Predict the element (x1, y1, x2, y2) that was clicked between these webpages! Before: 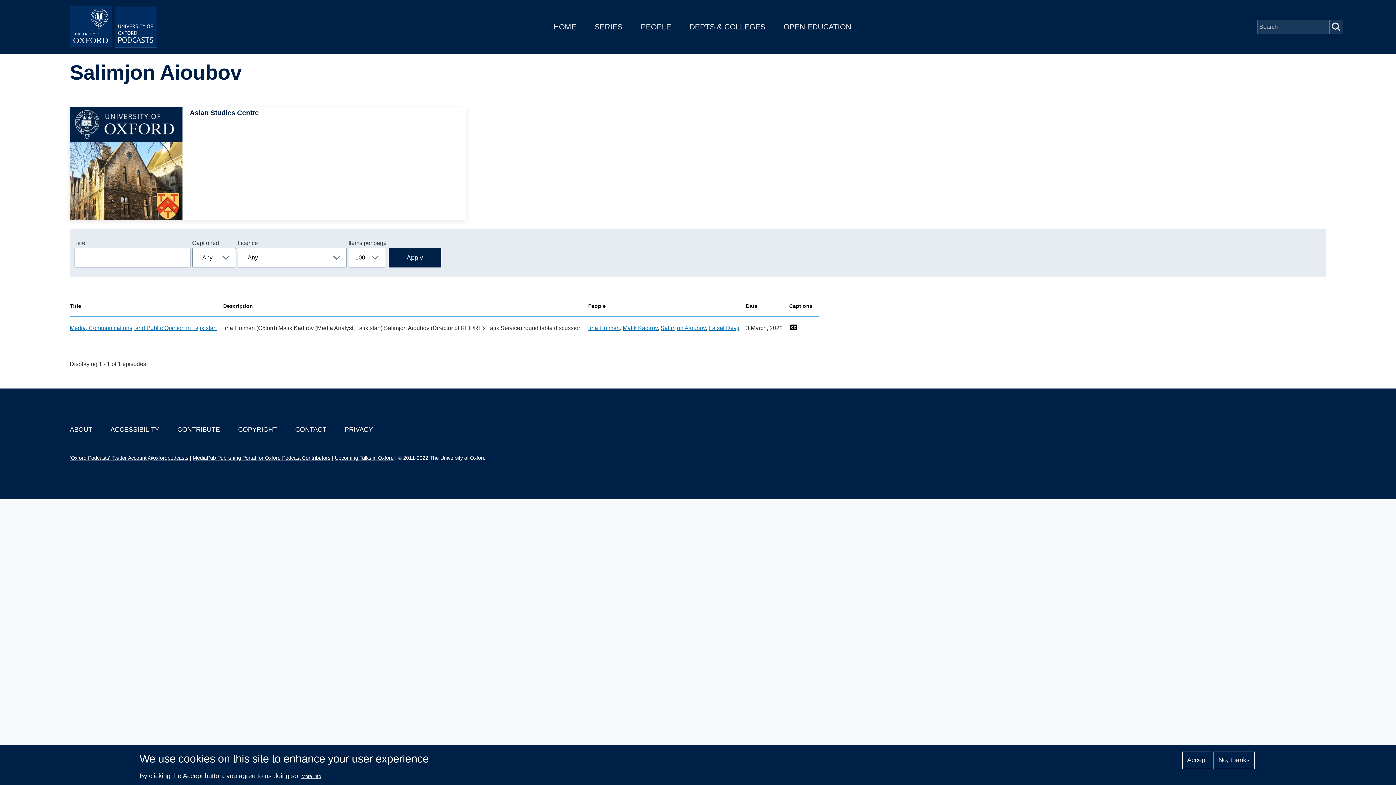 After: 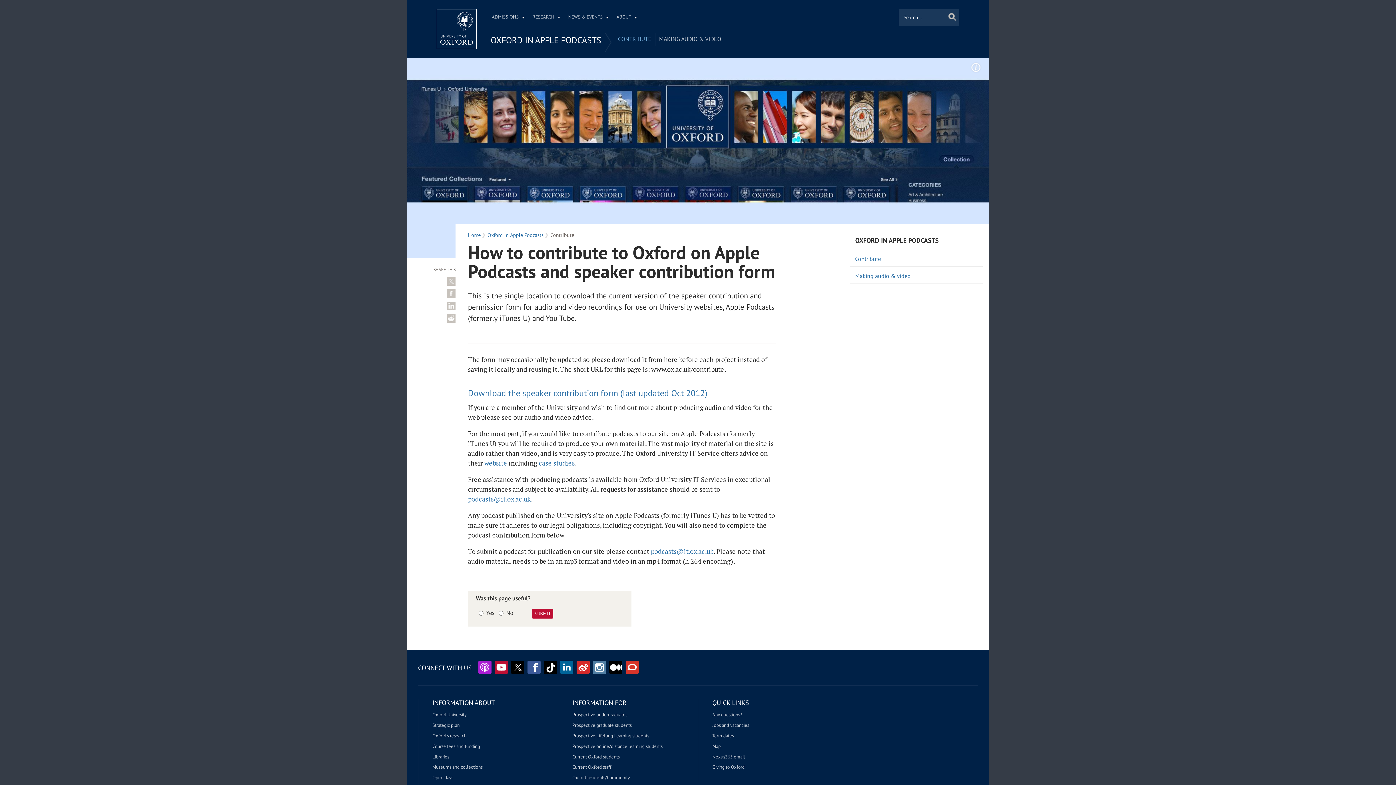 Action: label: CONTRIBUTE bbox: (177, 426, 220, 433)